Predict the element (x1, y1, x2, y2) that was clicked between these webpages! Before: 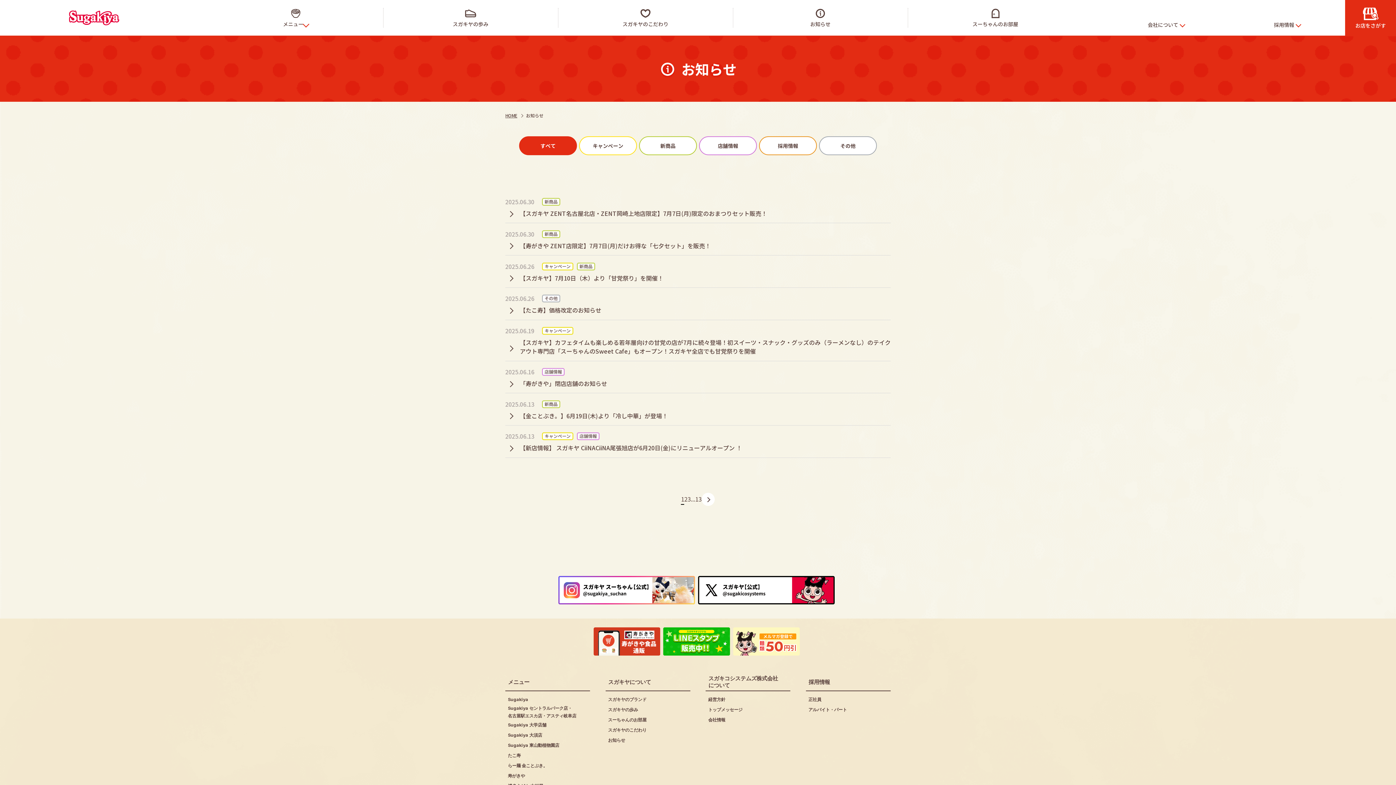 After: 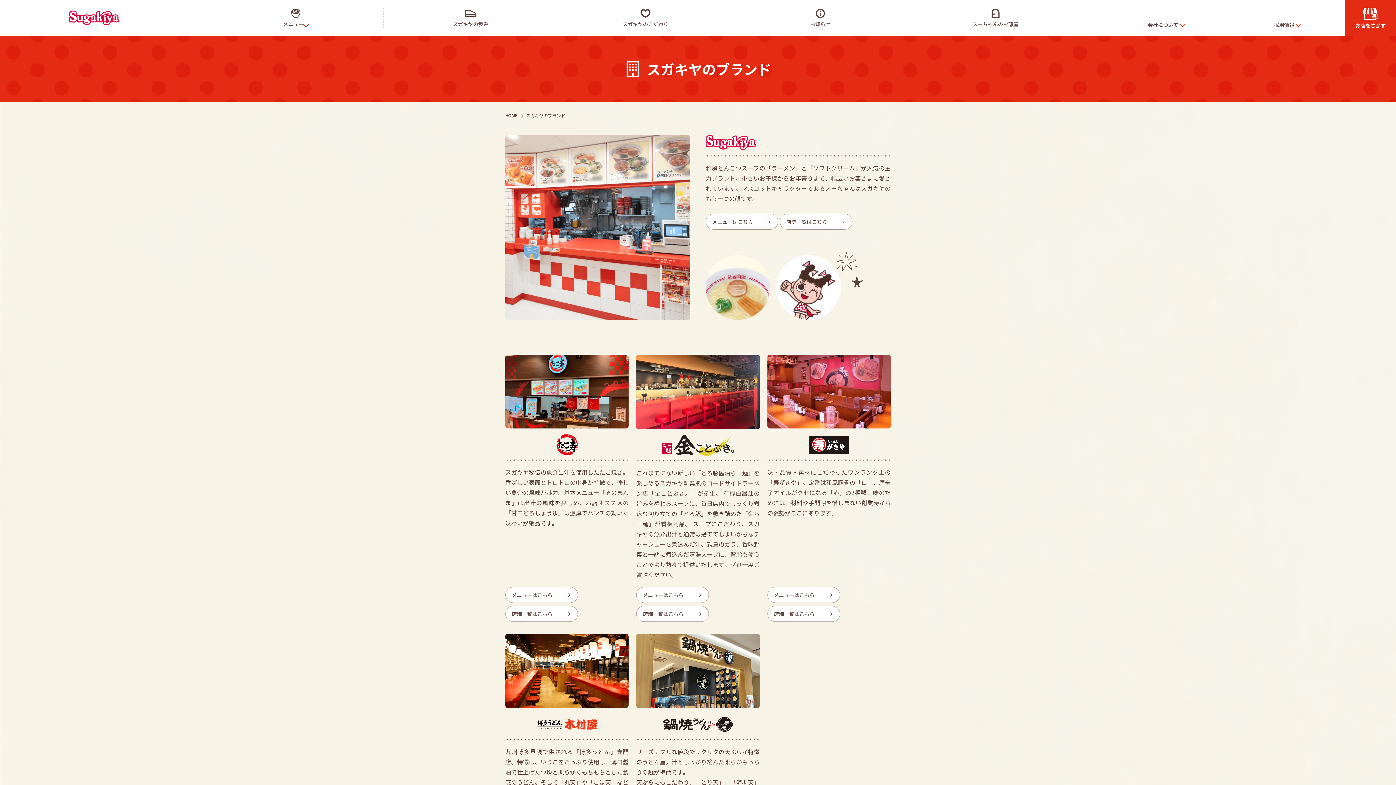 Action: bbox: (608, 697, 646, 702) label: スガキヤのブランド